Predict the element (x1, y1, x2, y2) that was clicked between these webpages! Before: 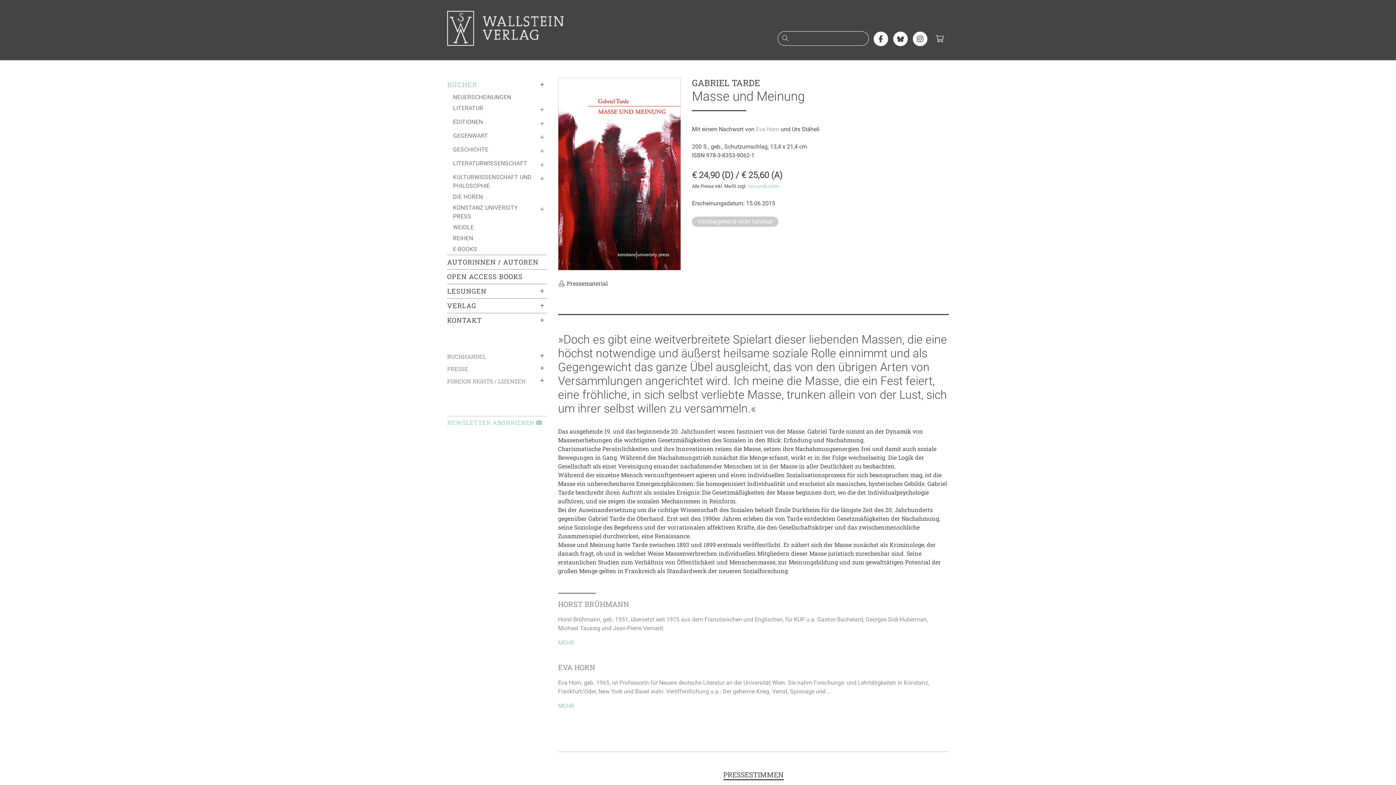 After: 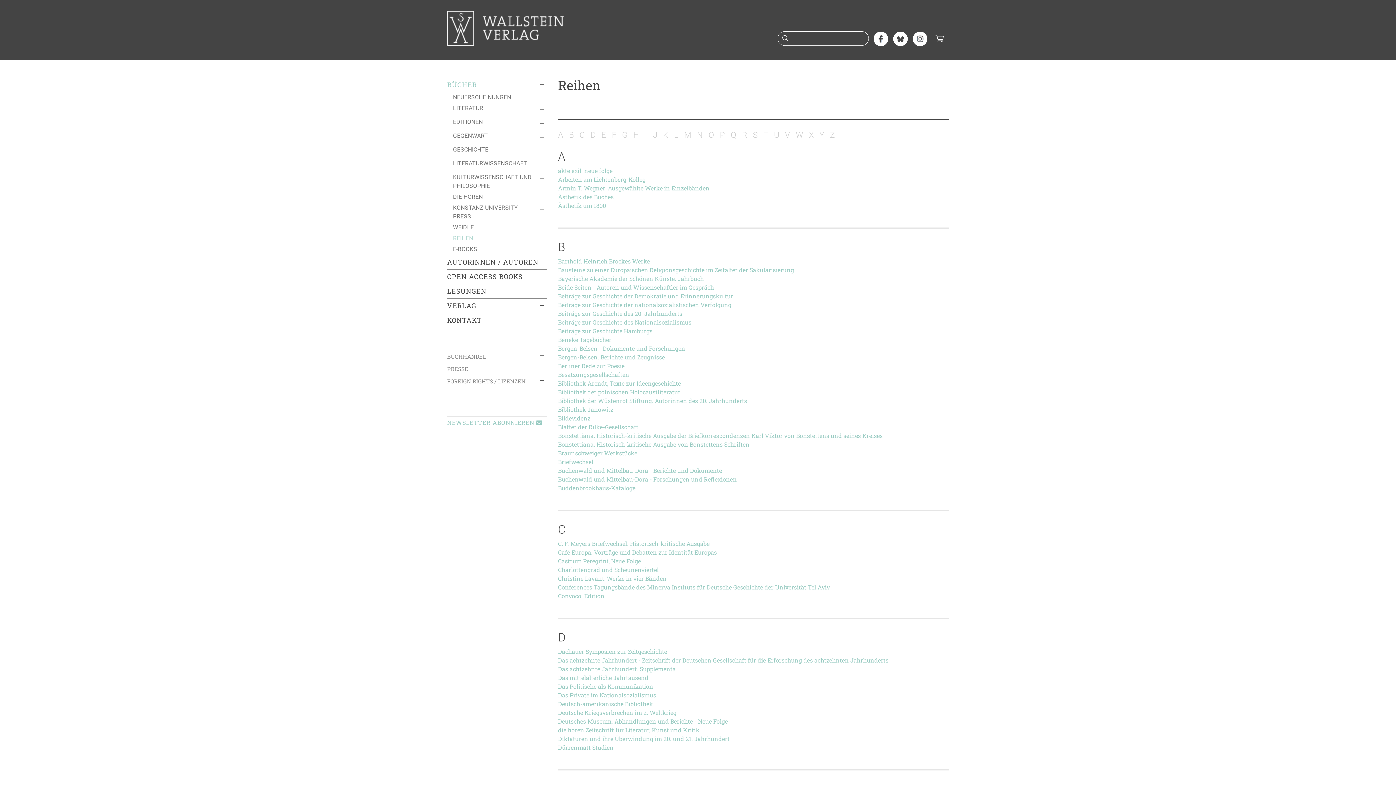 Action: bbox: (453, 233, 547, 243) label: REIHEN